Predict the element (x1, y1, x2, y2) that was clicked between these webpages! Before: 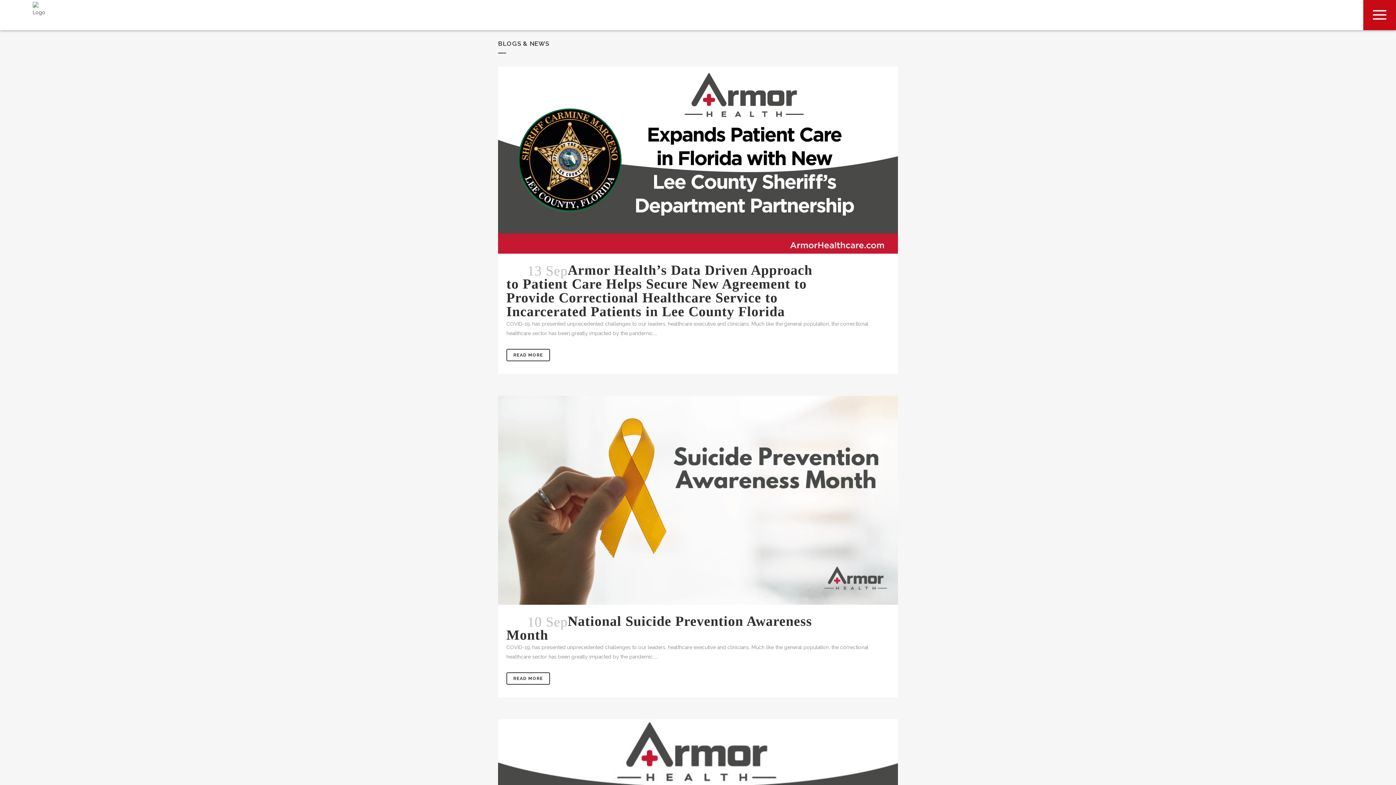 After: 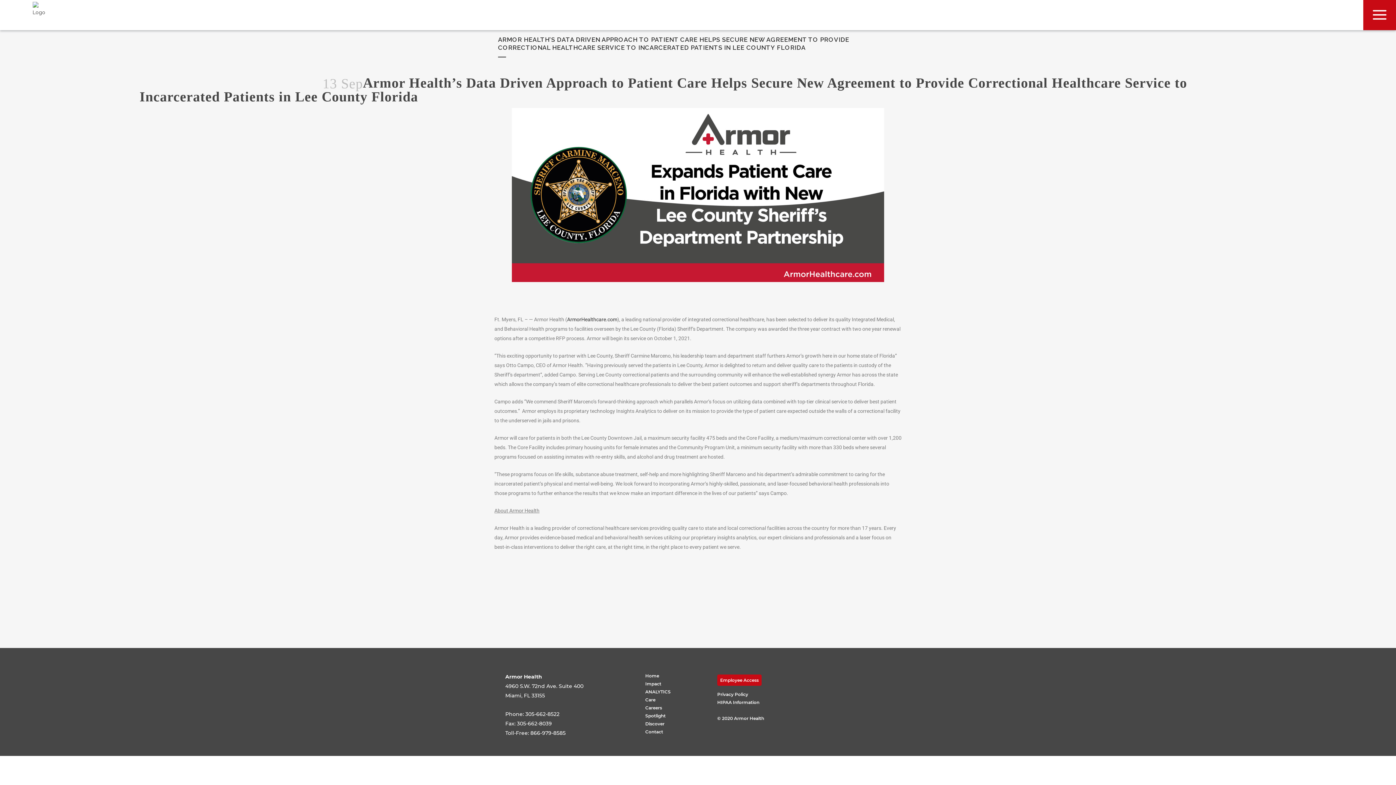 Action: label: READ MORE bbox: (506, 349, 550, 361)